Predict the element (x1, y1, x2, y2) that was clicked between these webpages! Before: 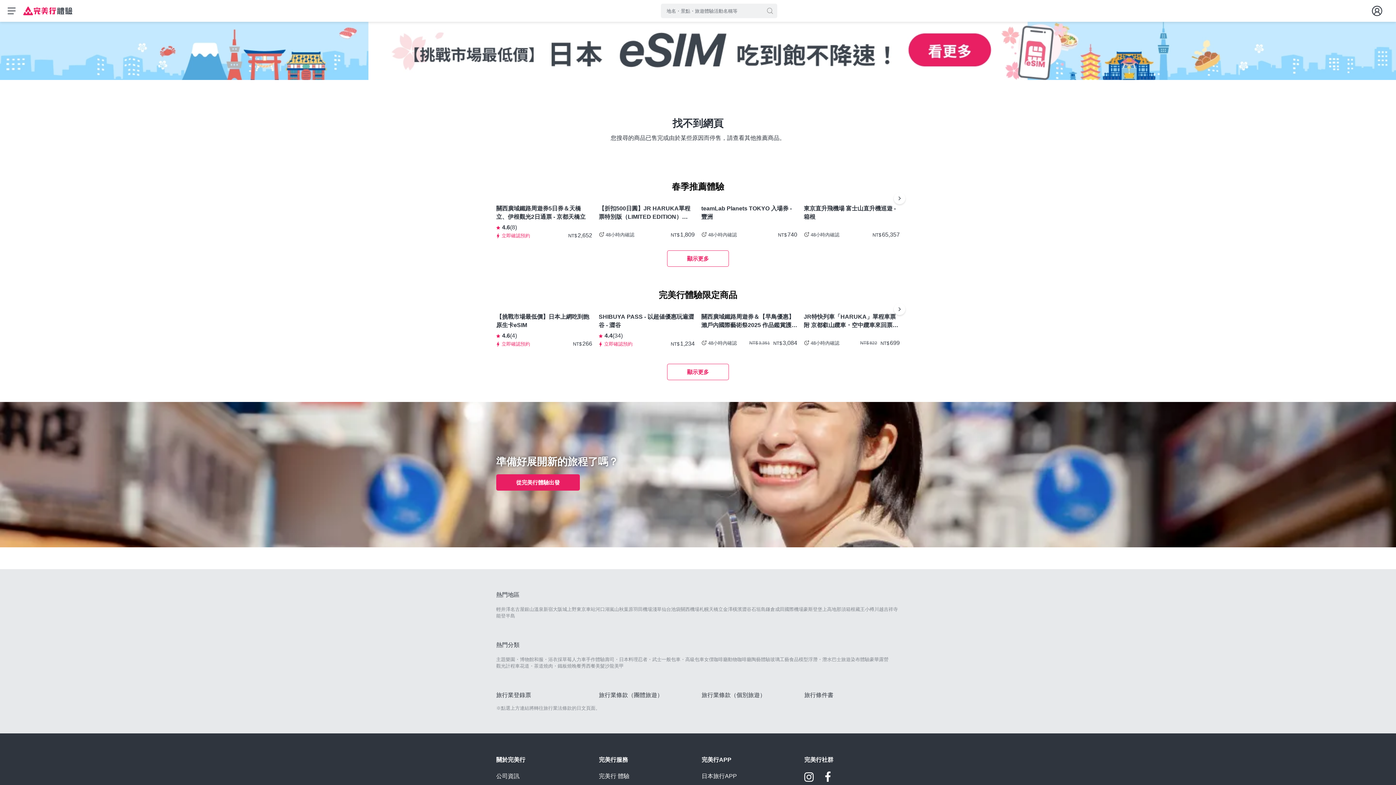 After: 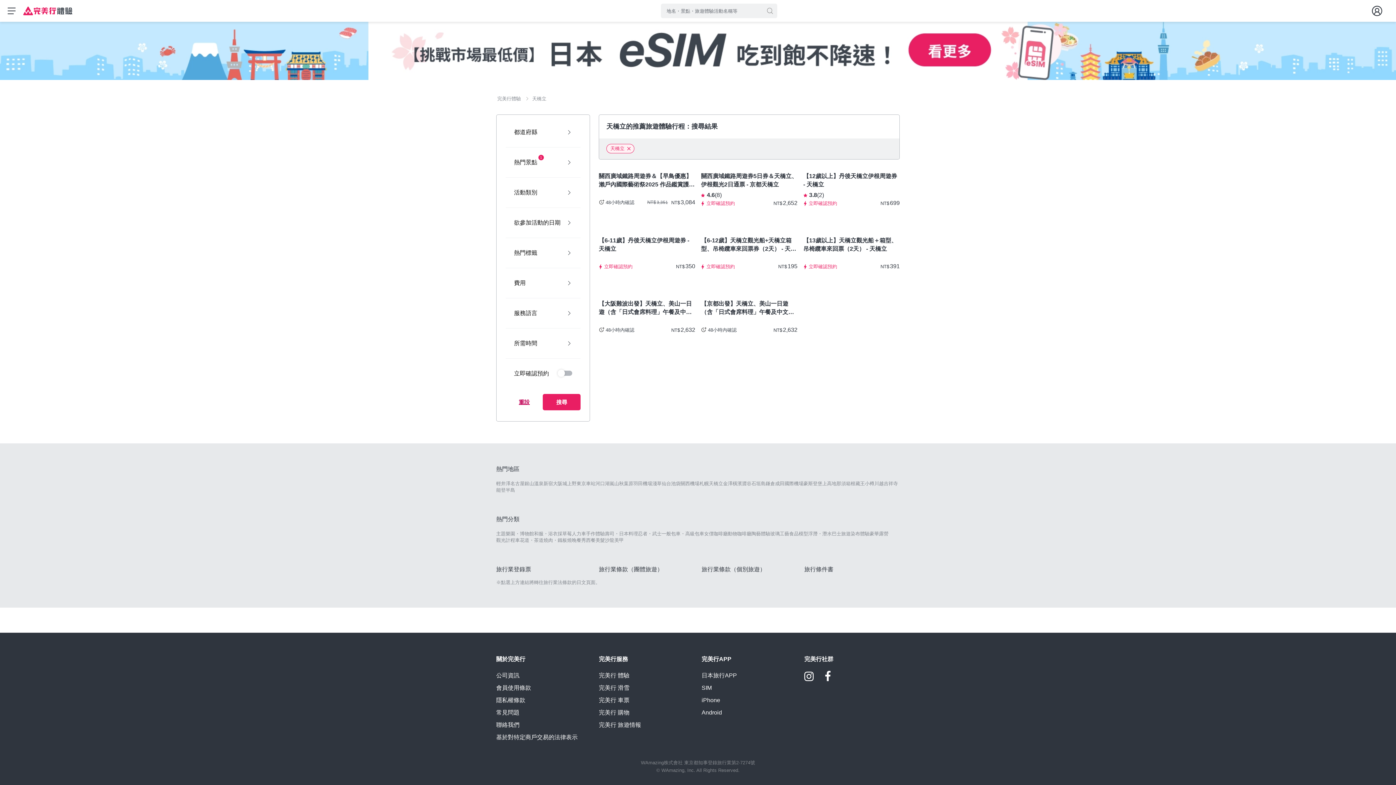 Action: bbox: (709, 606, 723, 613) label: 天橋立